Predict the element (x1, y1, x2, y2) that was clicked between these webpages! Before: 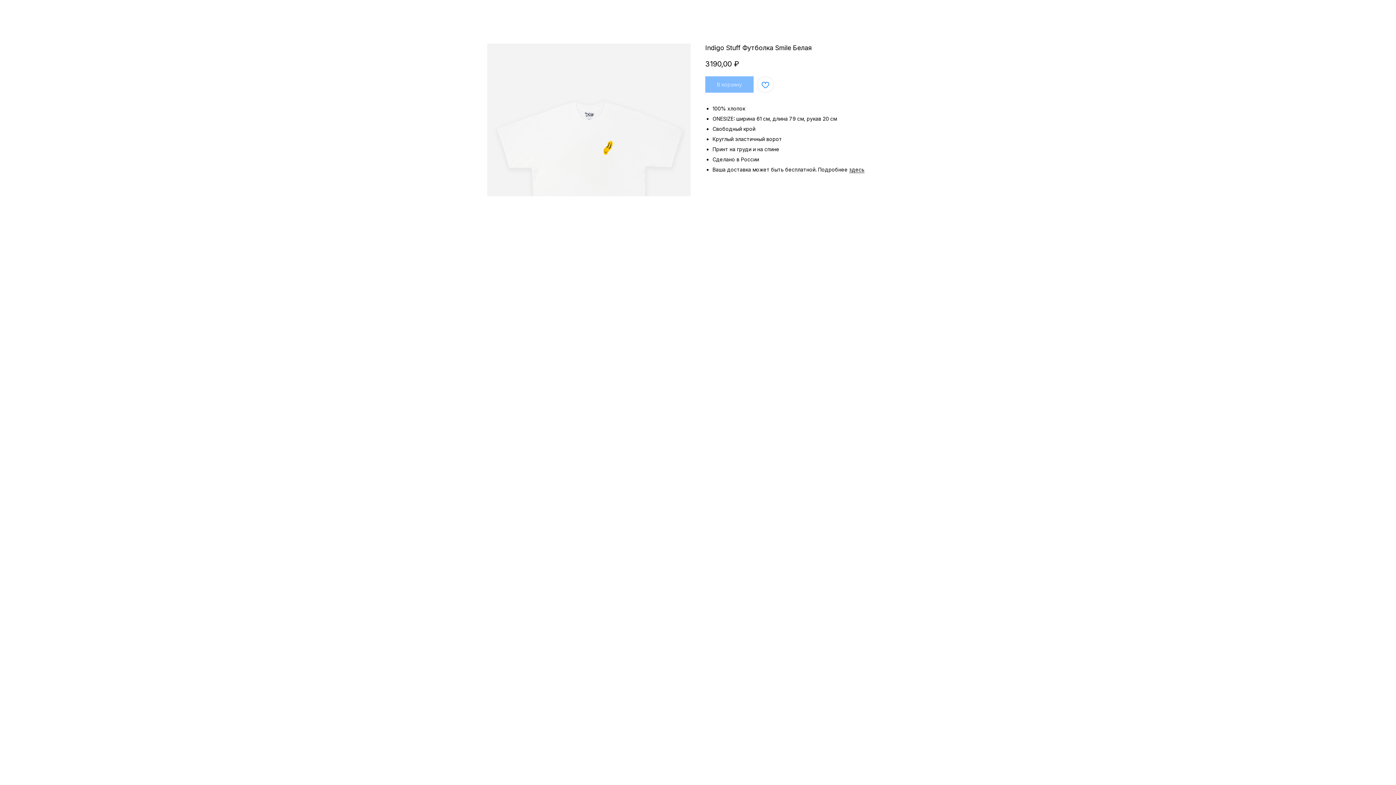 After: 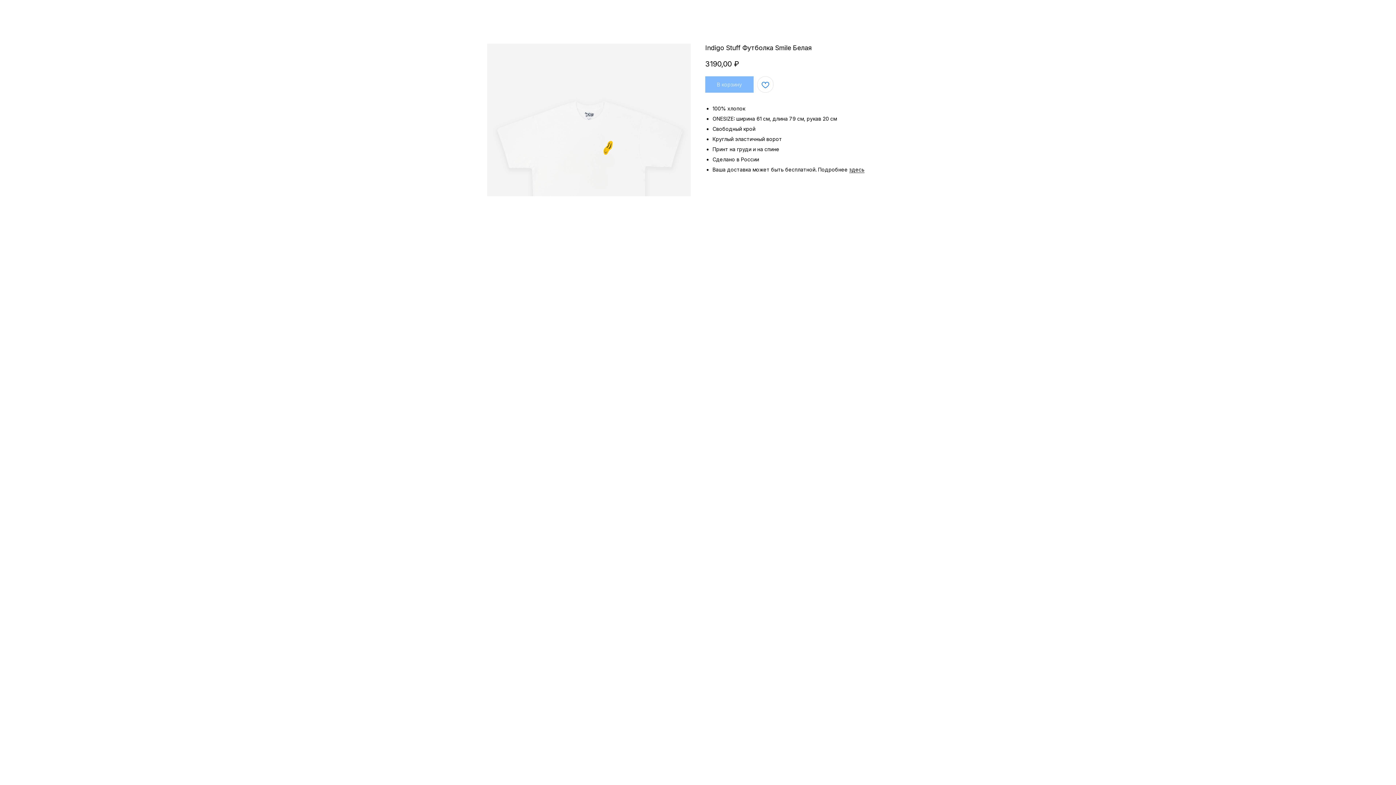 Action: label: здесь bbox: (849, 166, 864, 173)